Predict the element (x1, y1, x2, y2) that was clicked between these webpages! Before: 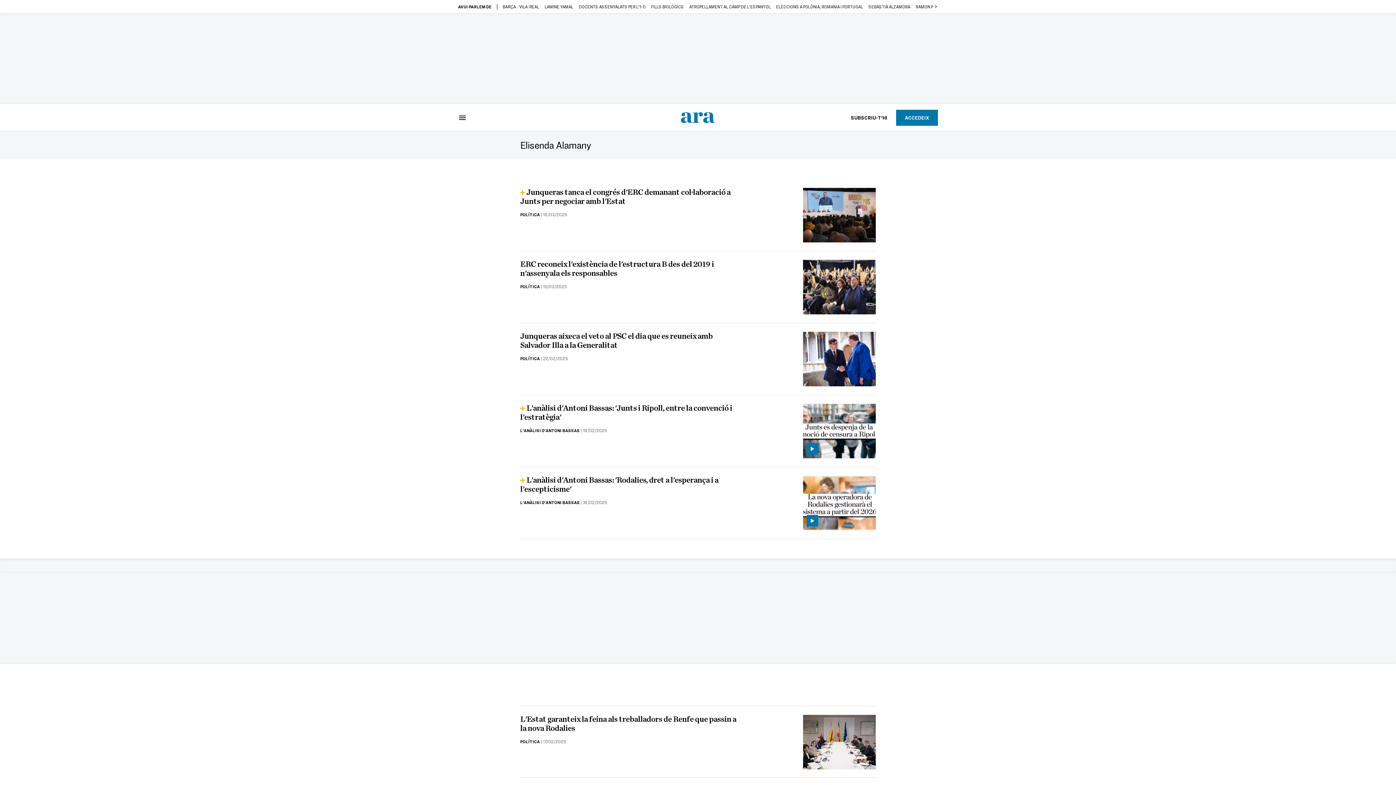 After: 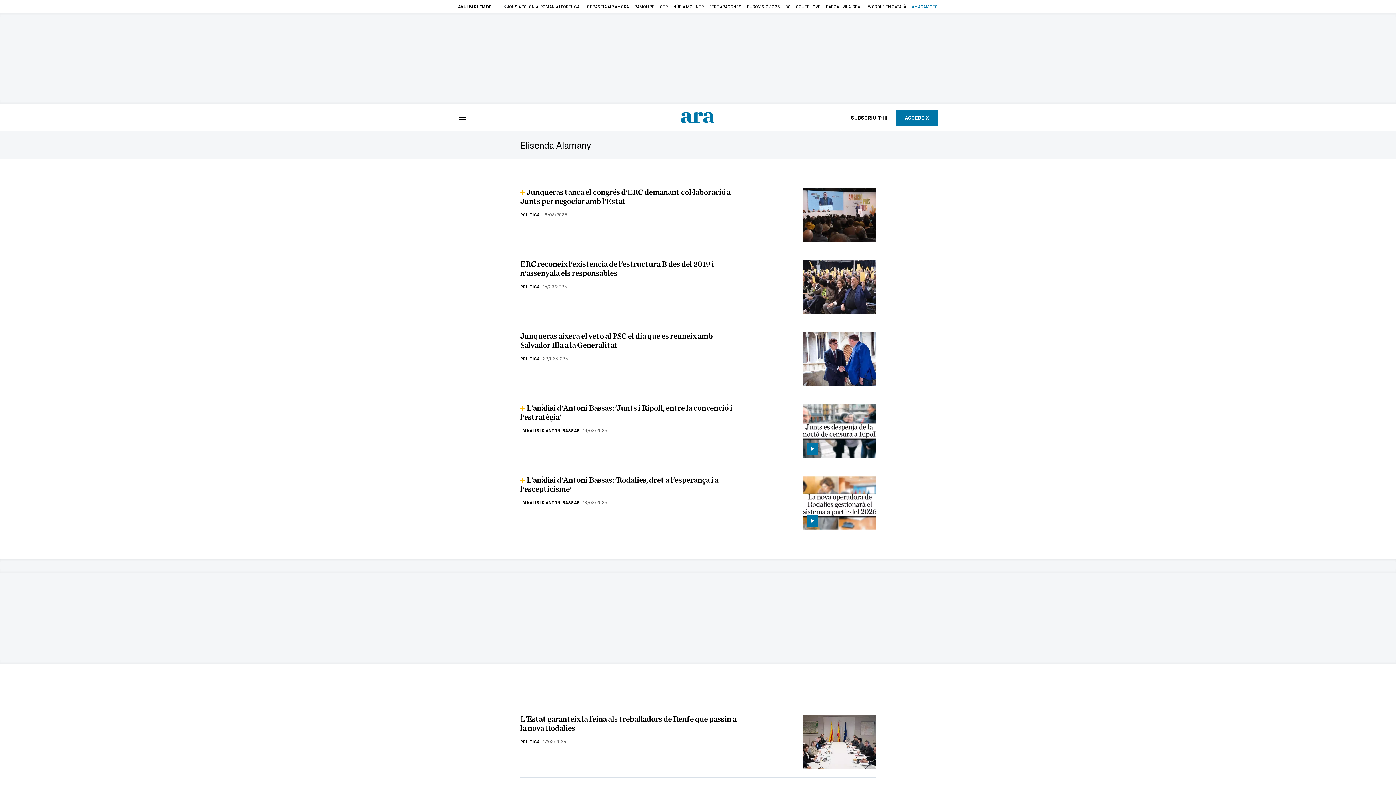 Action: bbox: (933, 4, 938, 8) label: Next slide